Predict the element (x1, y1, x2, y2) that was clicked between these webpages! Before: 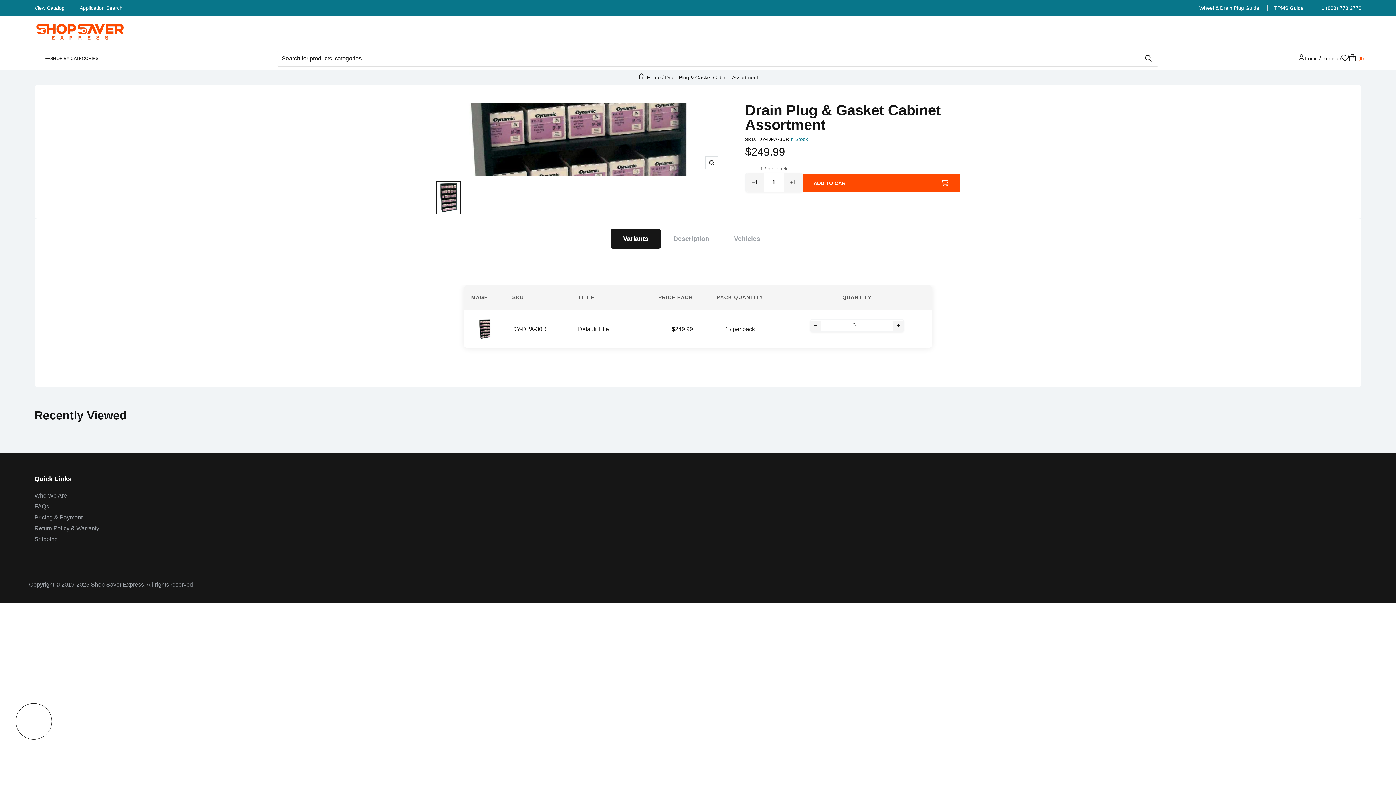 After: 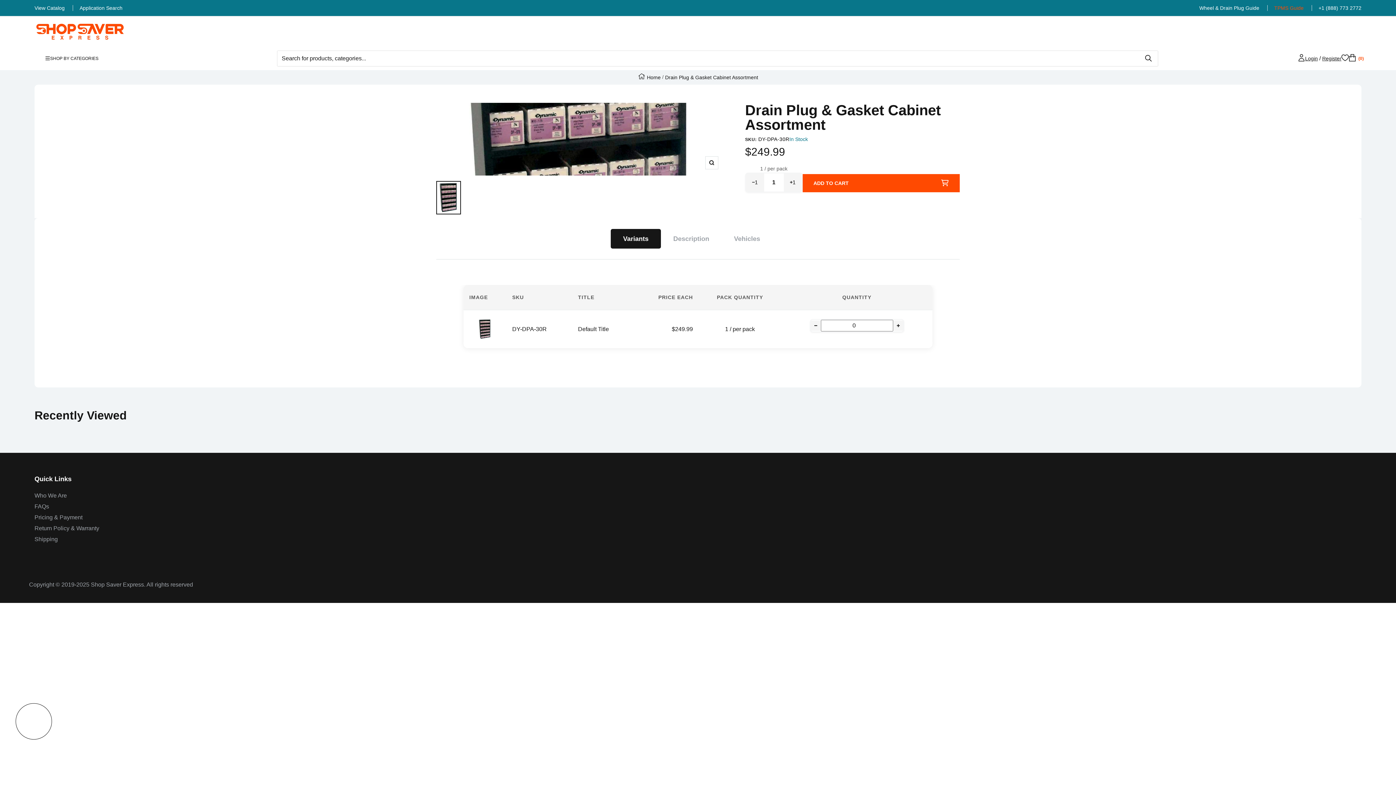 Action: label: TPMS Guide  bbox: (1274, 5, 1312, 10)